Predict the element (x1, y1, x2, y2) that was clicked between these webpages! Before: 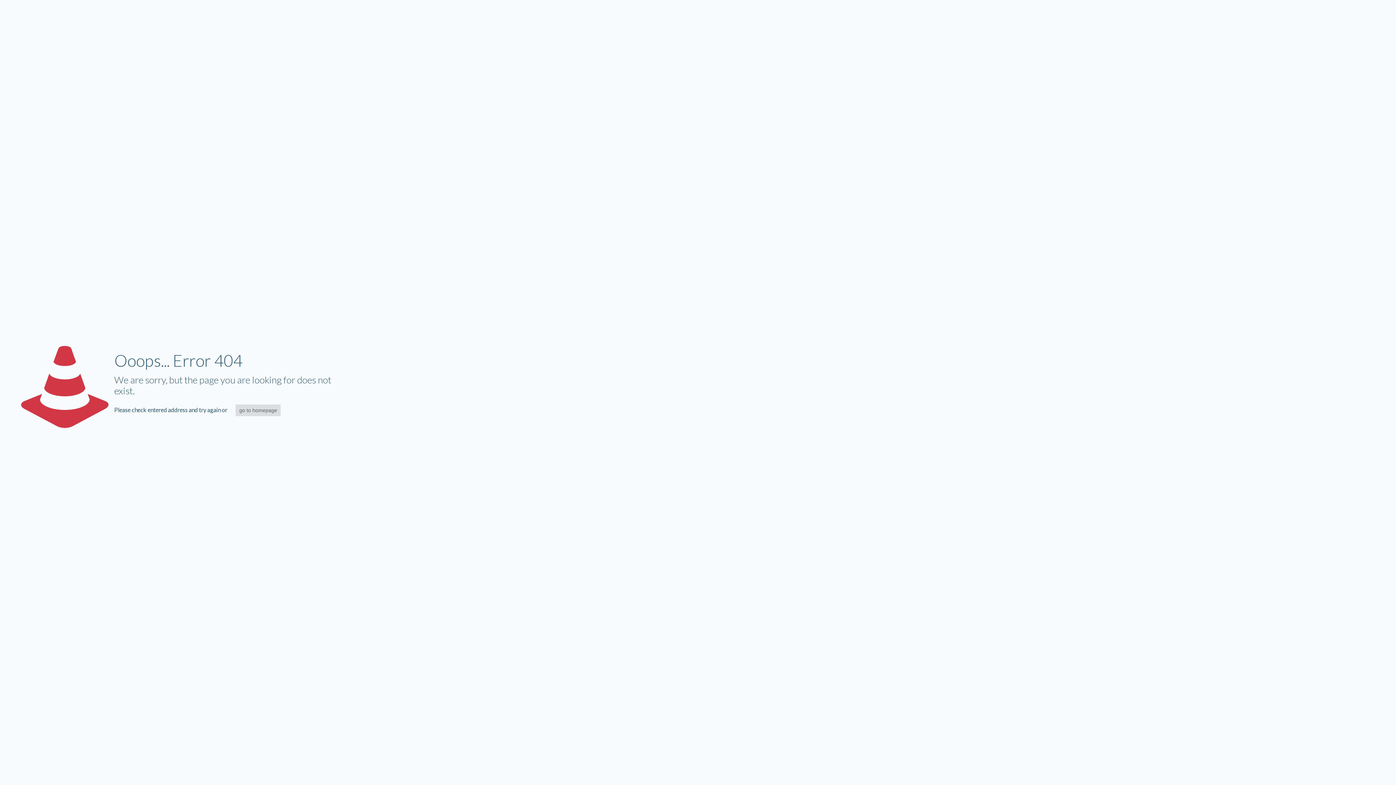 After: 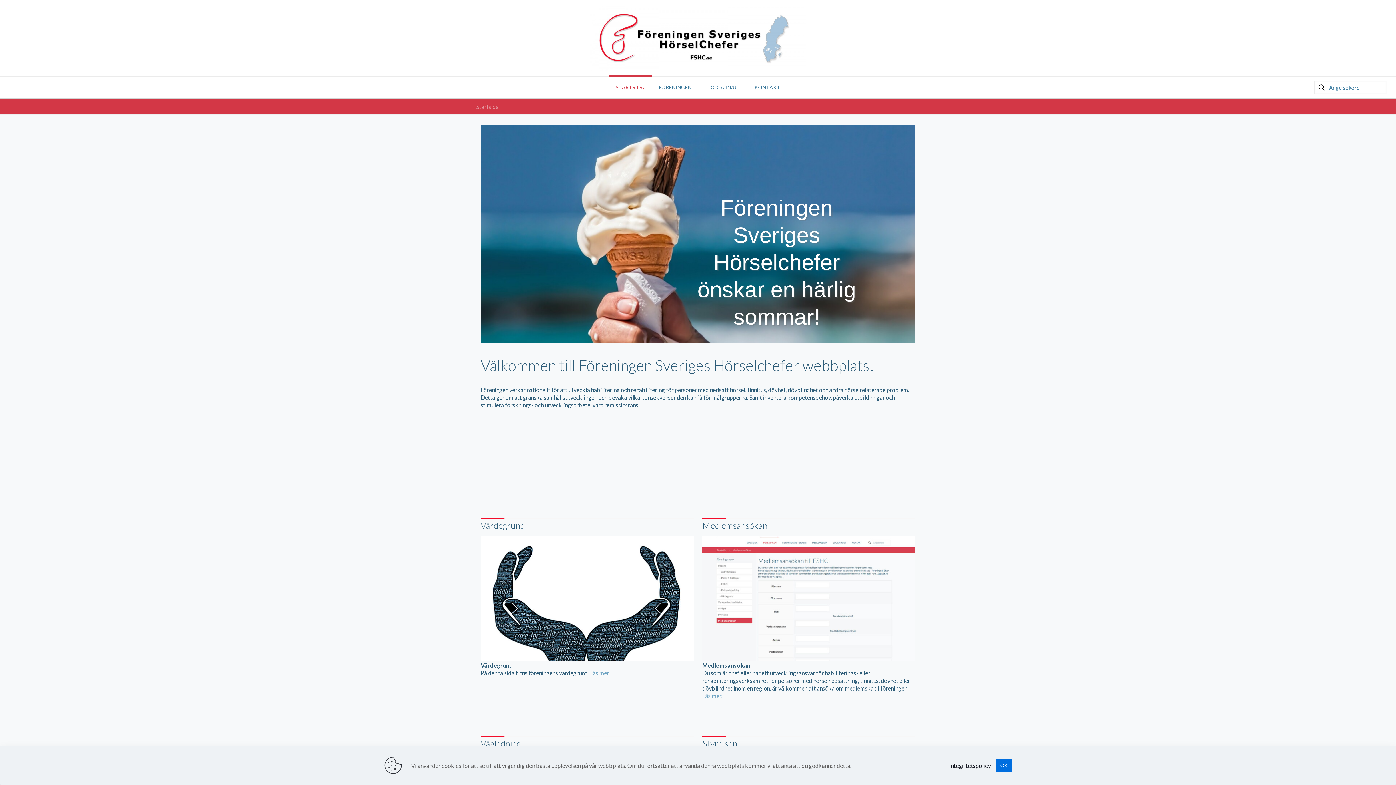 Action: label: go to homepage bbox: (235, 404, 280, 416)